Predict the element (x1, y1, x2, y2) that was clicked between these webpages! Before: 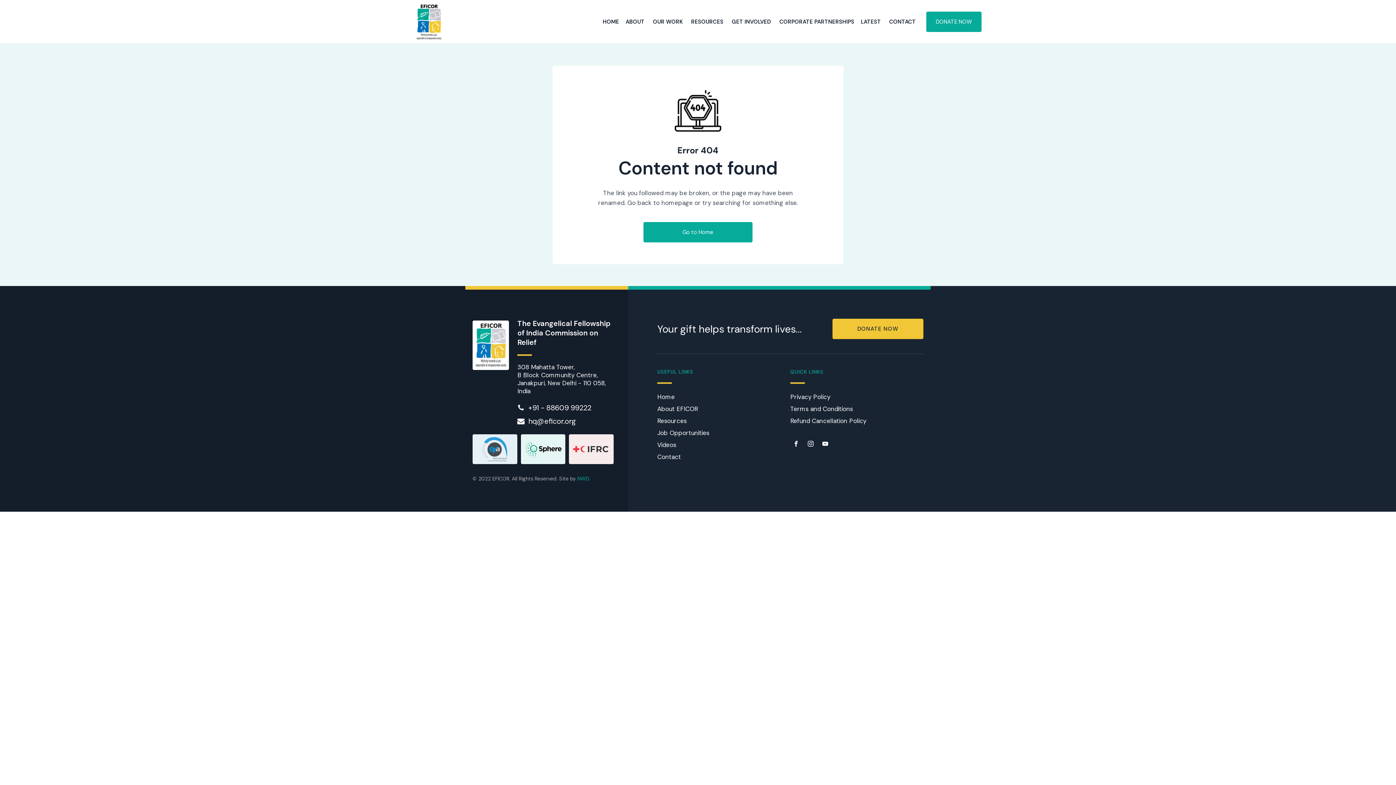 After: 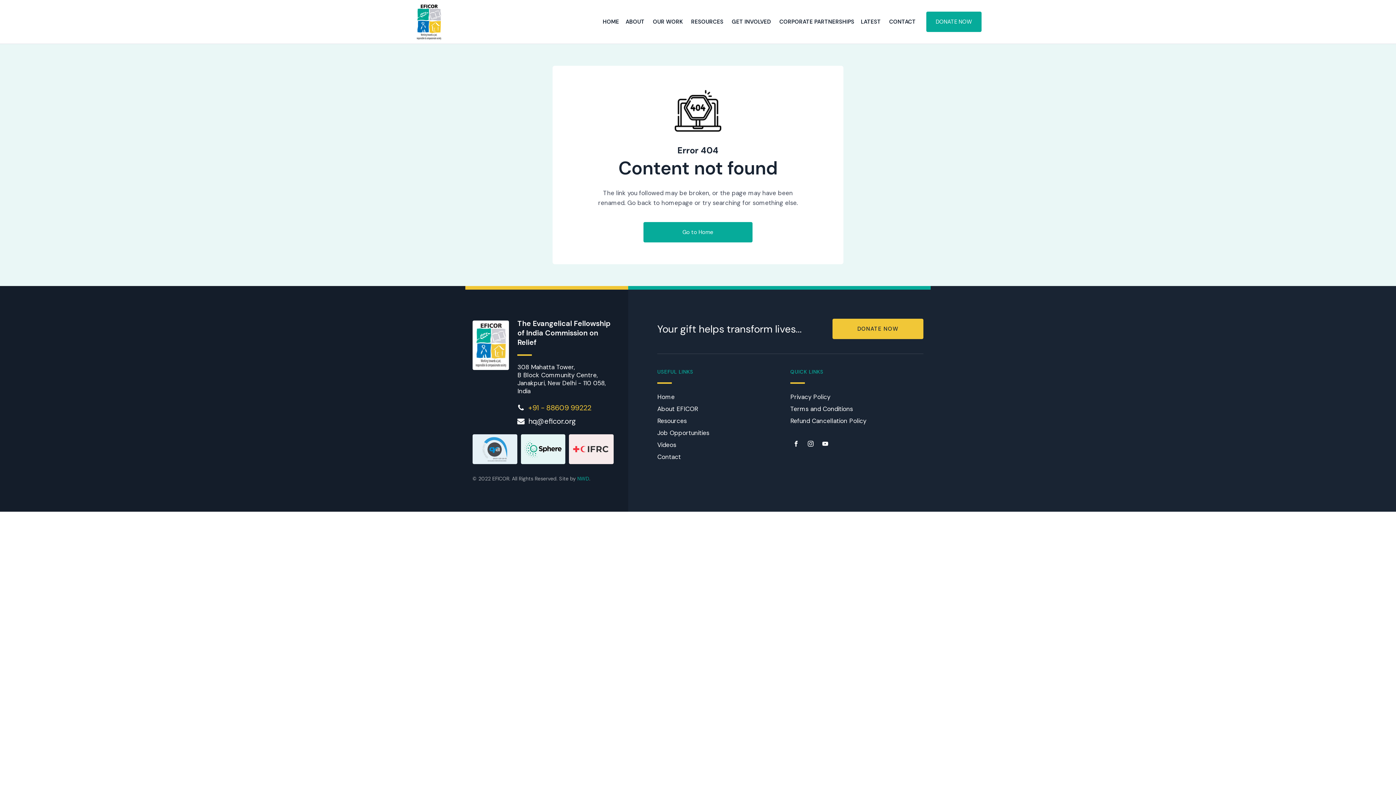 Action: bbox: (528, 402, 591, 413) label: +91 - 88609 99222